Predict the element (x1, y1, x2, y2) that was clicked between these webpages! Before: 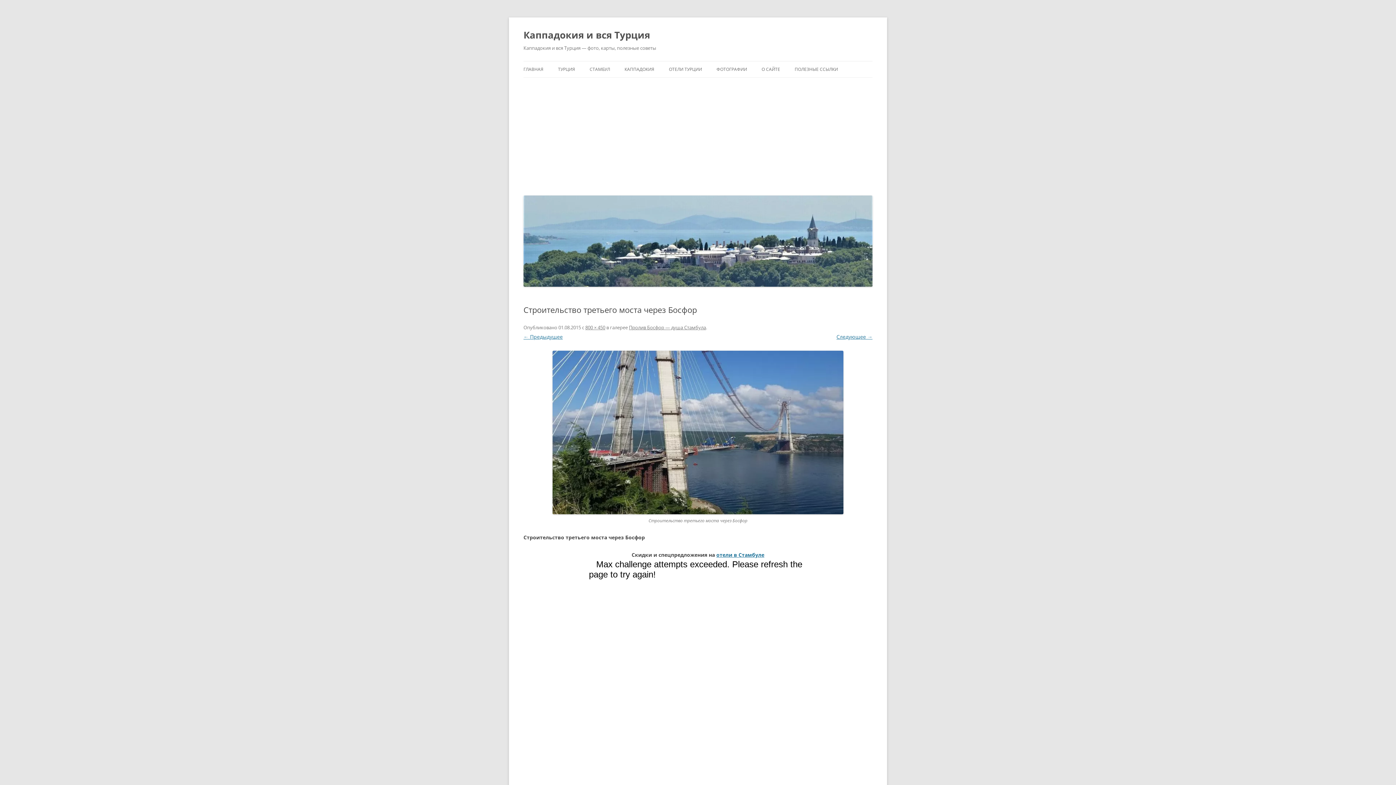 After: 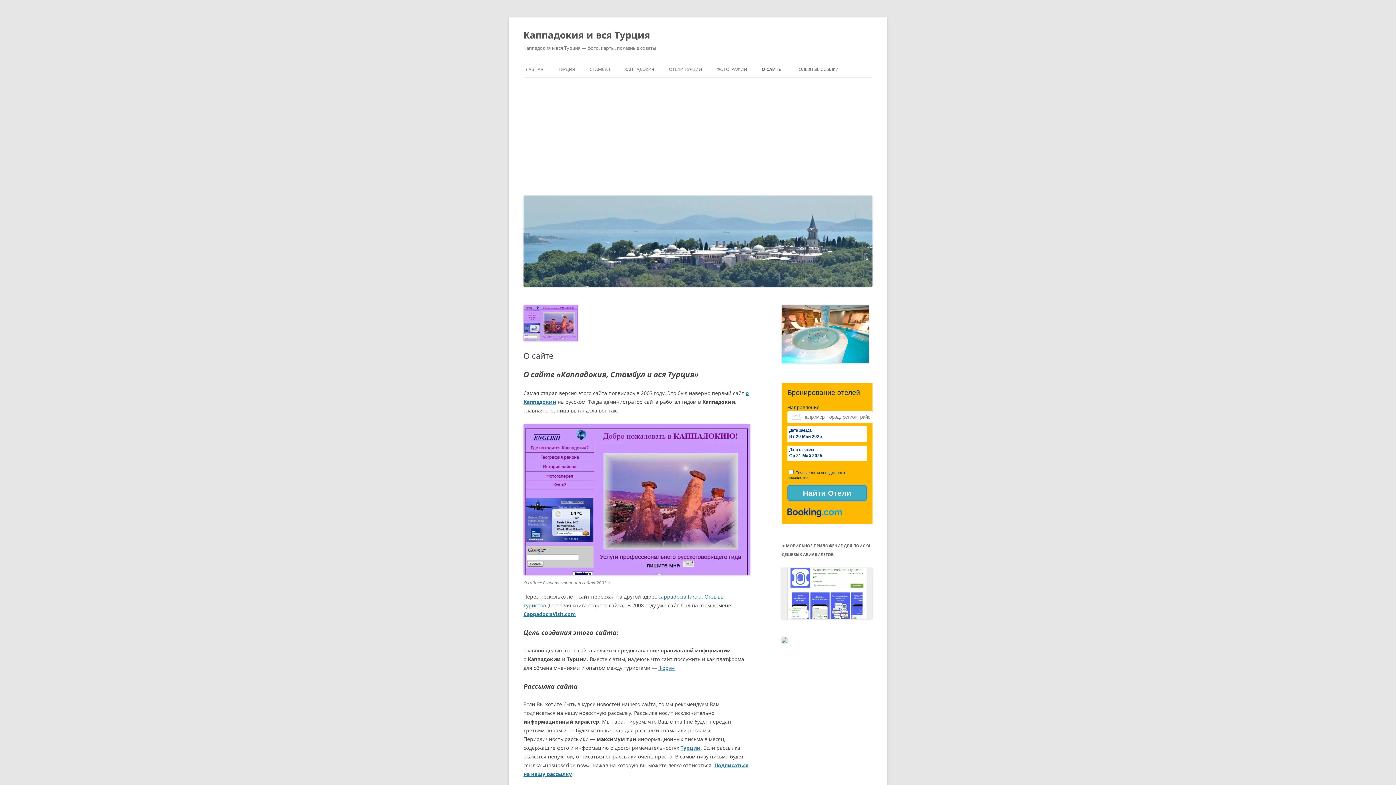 Action: bbox: (761, 61, 780, 77) label: О САЙТЕ